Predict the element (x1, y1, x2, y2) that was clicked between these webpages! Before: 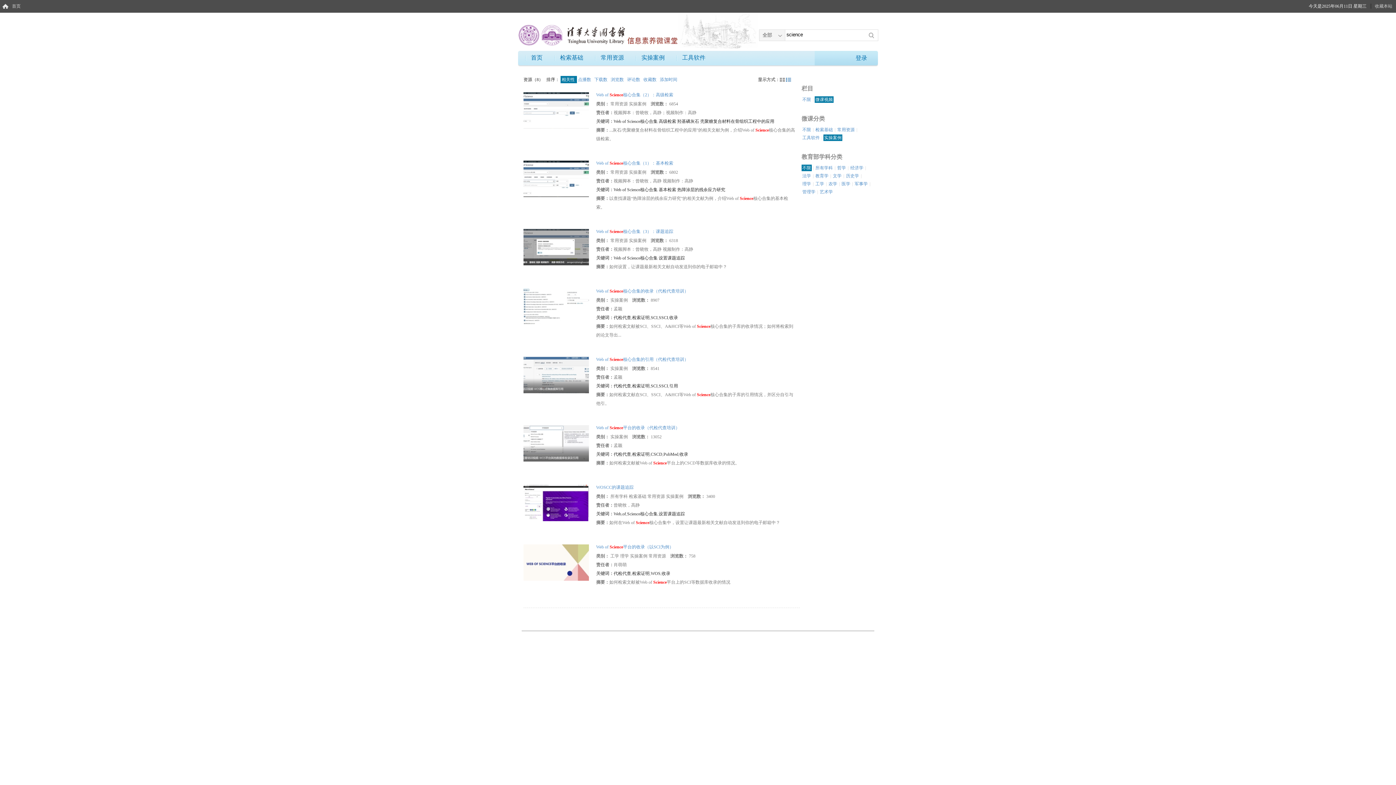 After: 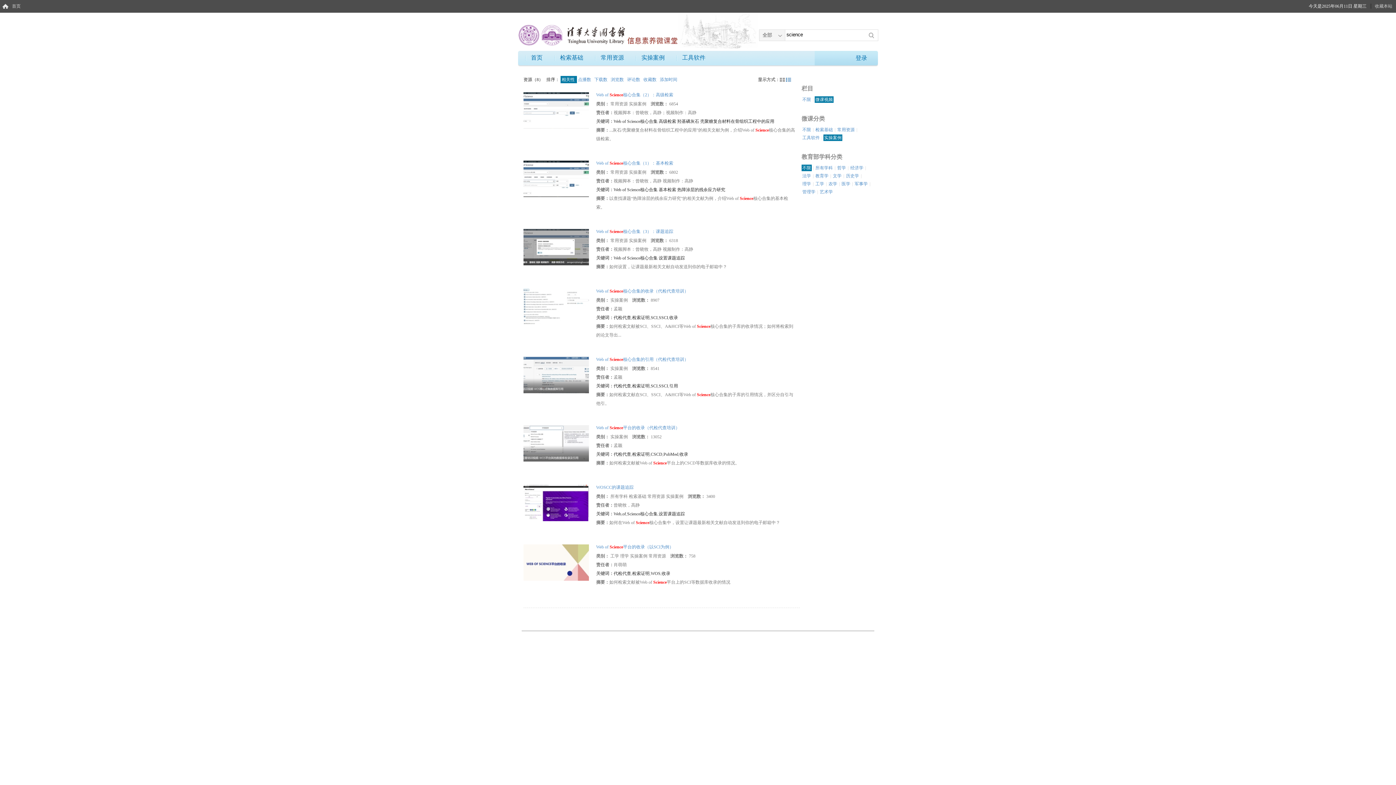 Action: bbox: (523, 303, 589, 309)